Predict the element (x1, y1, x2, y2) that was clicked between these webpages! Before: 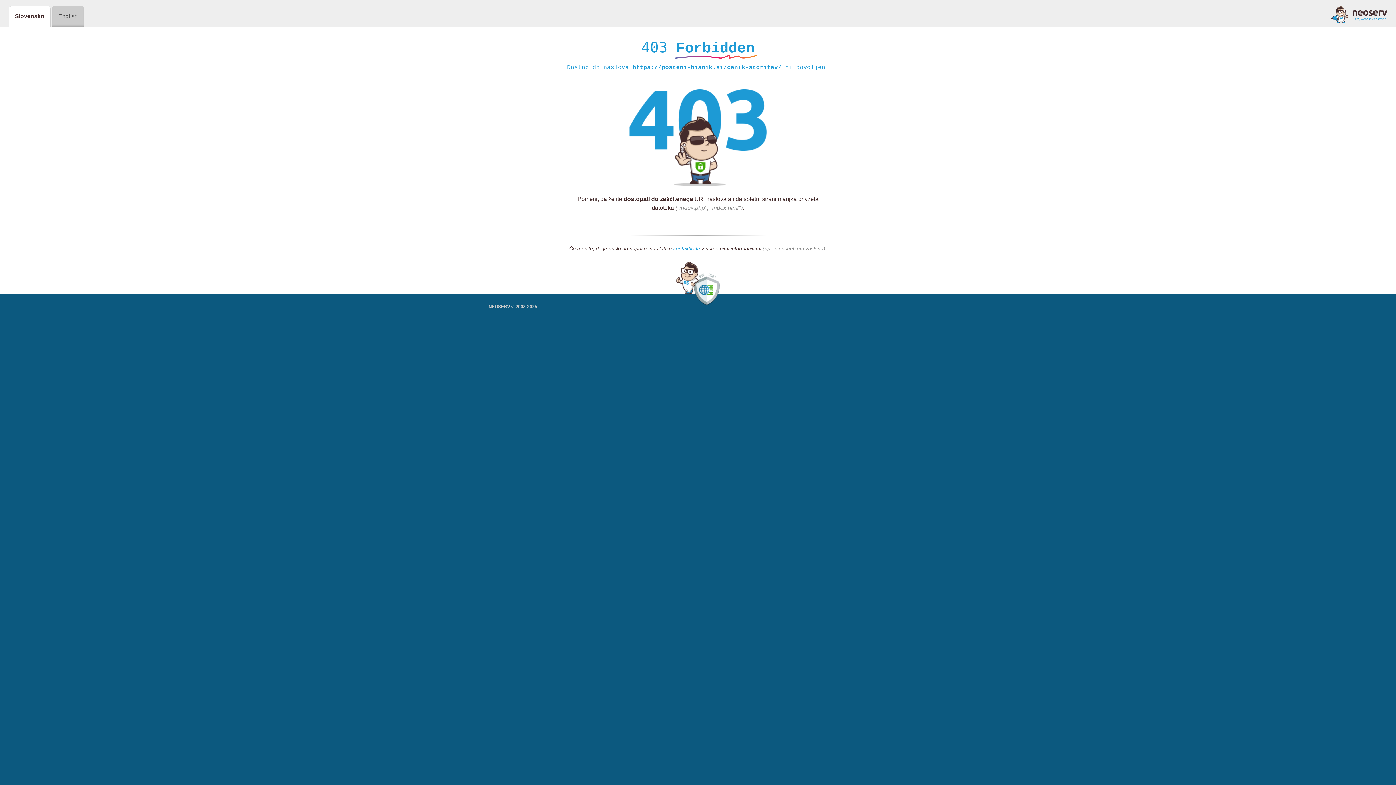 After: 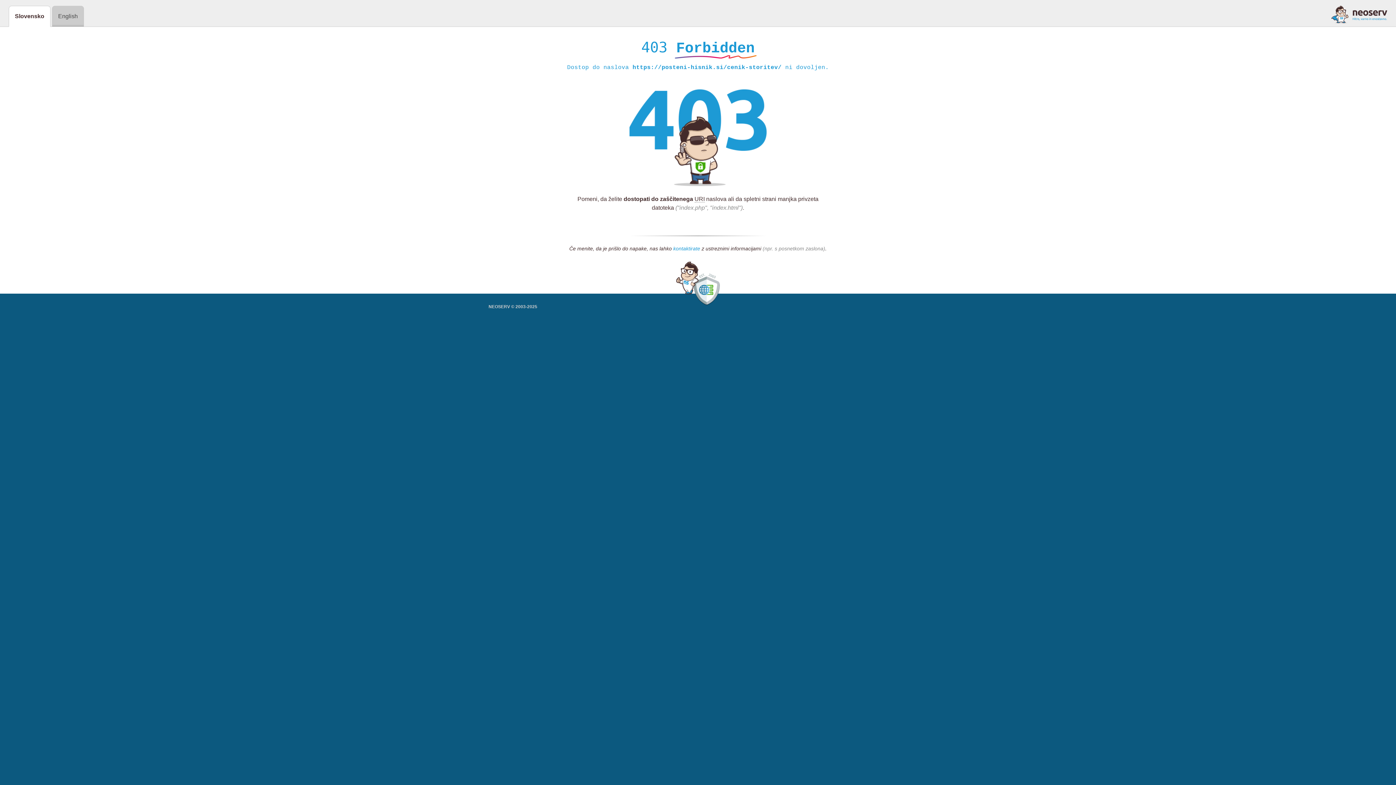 Action: bbox: (673, 245, 700, 252) label: kontaktirate